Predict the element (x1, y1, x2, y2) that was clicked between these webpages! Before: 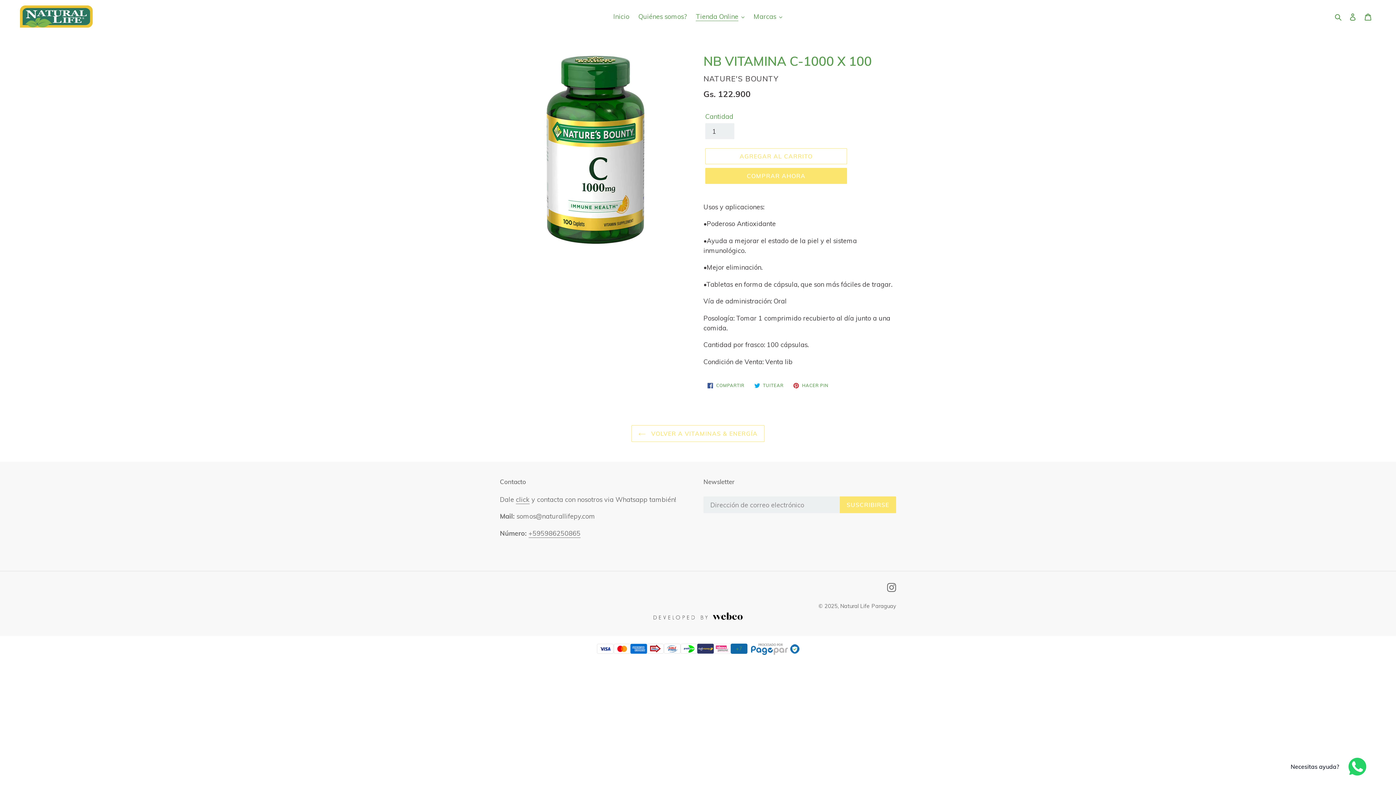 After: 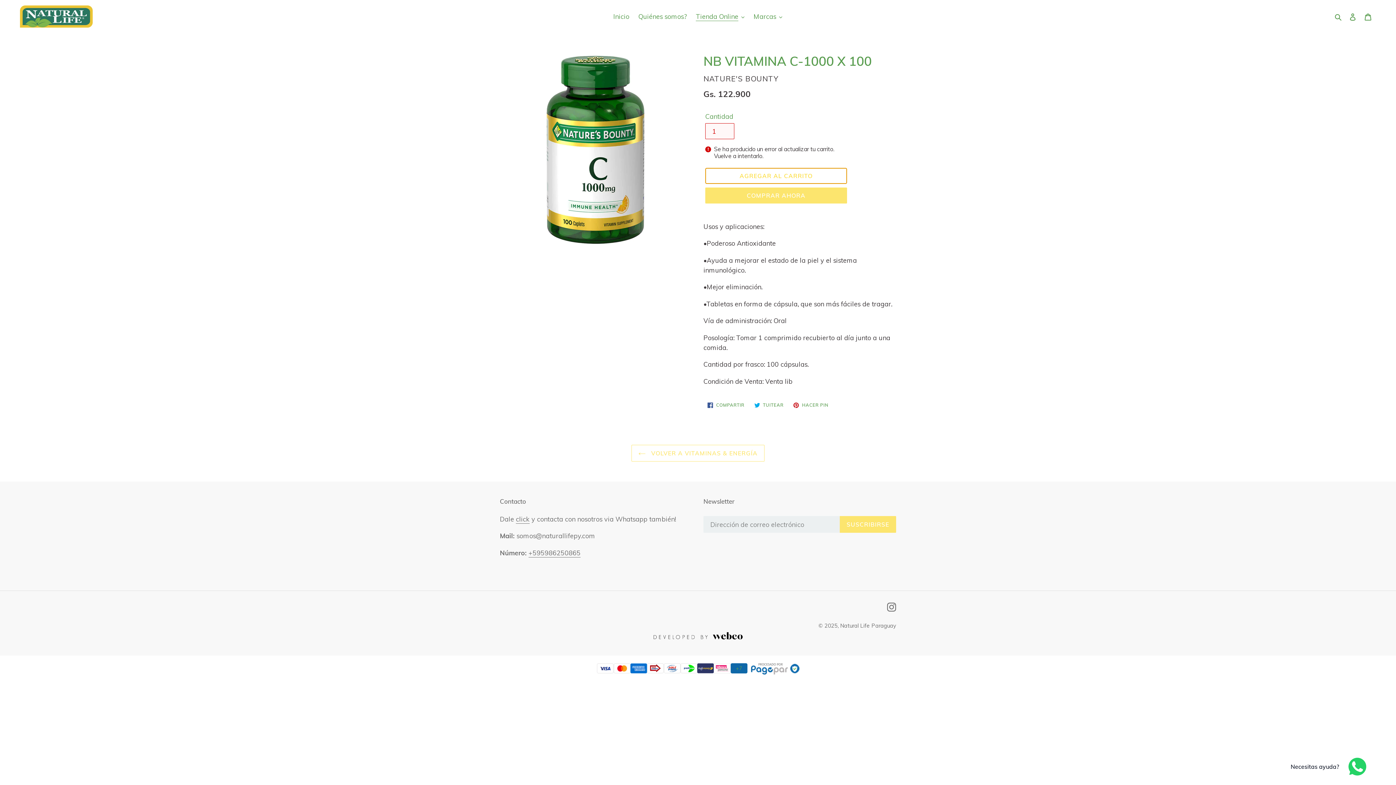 Action: bbox: (705, 148, 847, 164) label: Agregar al carrito